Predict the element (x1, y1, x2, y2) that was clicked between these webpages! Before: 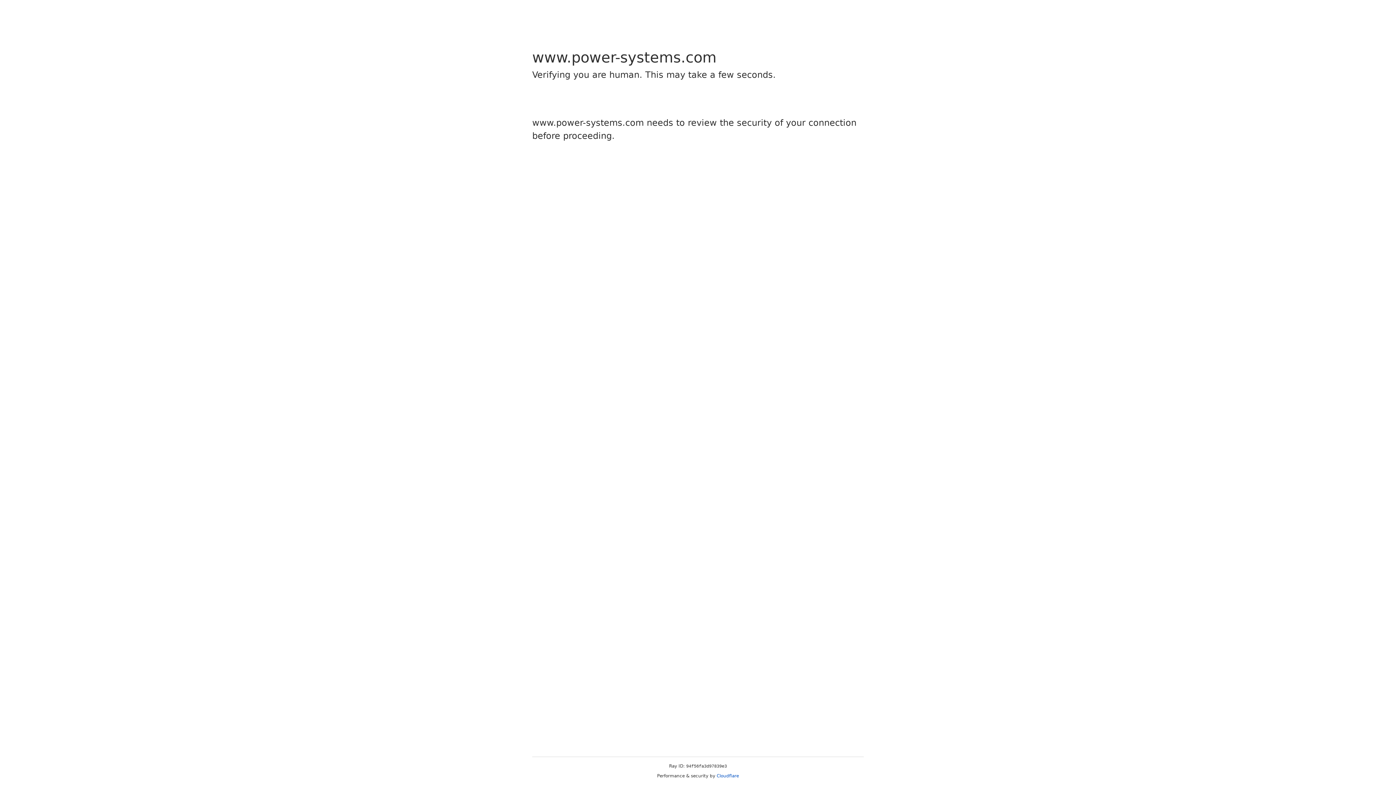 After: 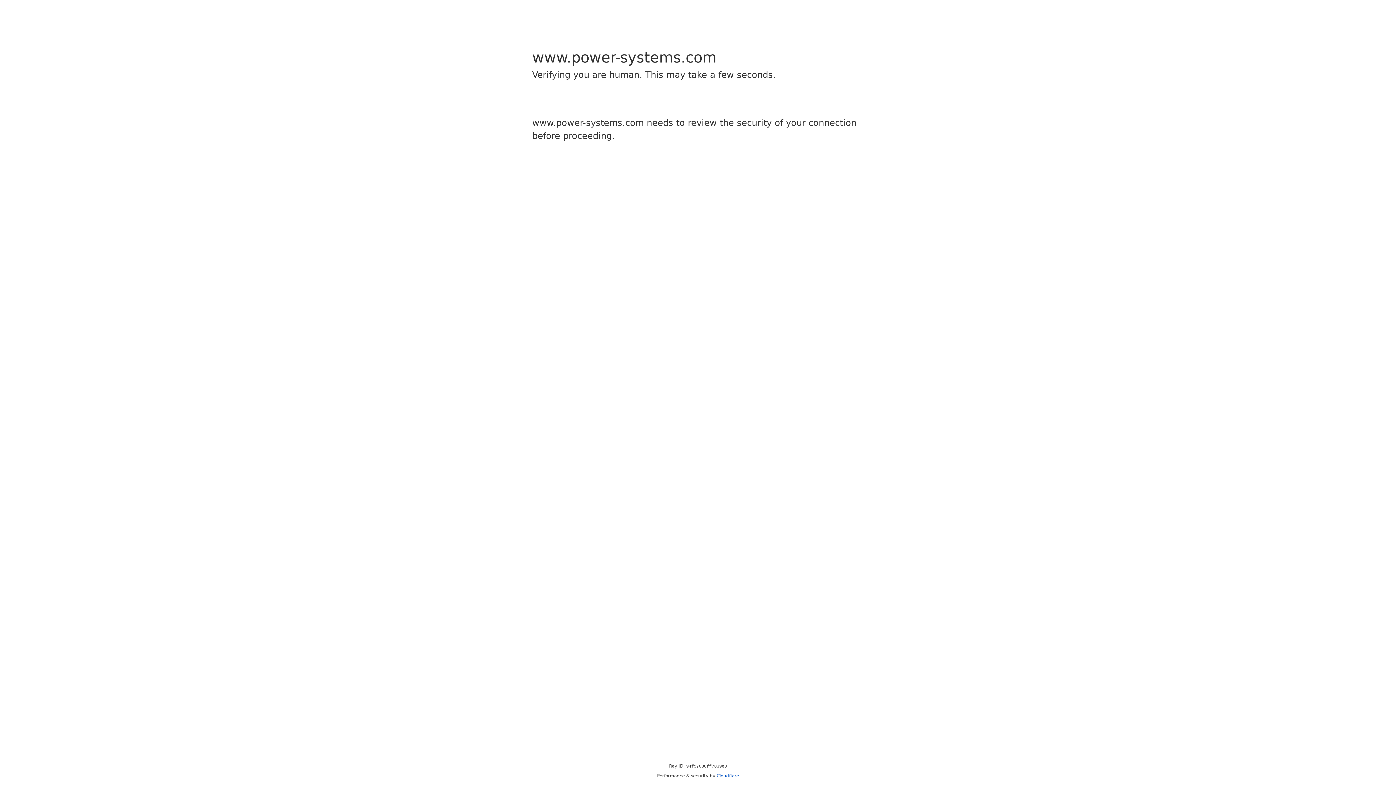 Action: label: Cloudflare bbox: (716, 773, 739, 778)